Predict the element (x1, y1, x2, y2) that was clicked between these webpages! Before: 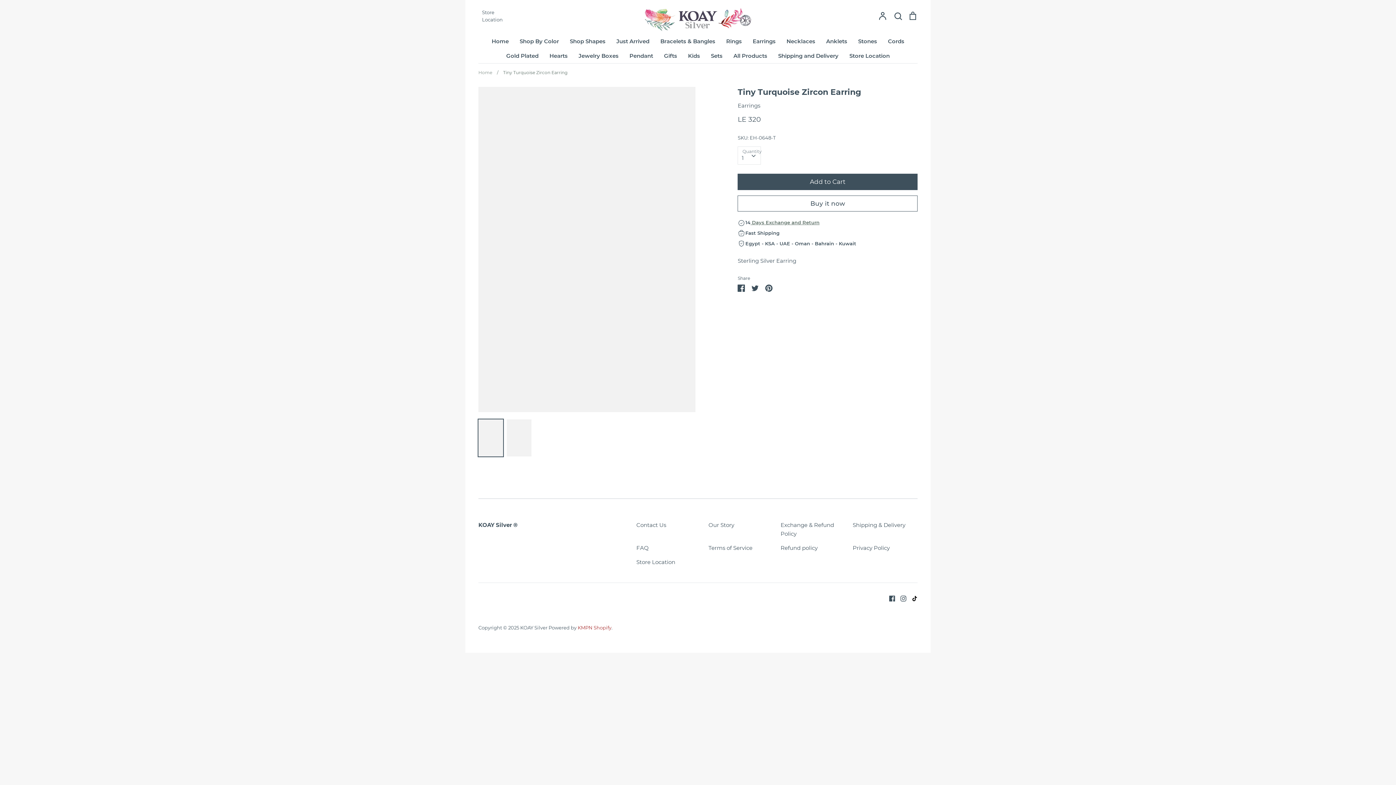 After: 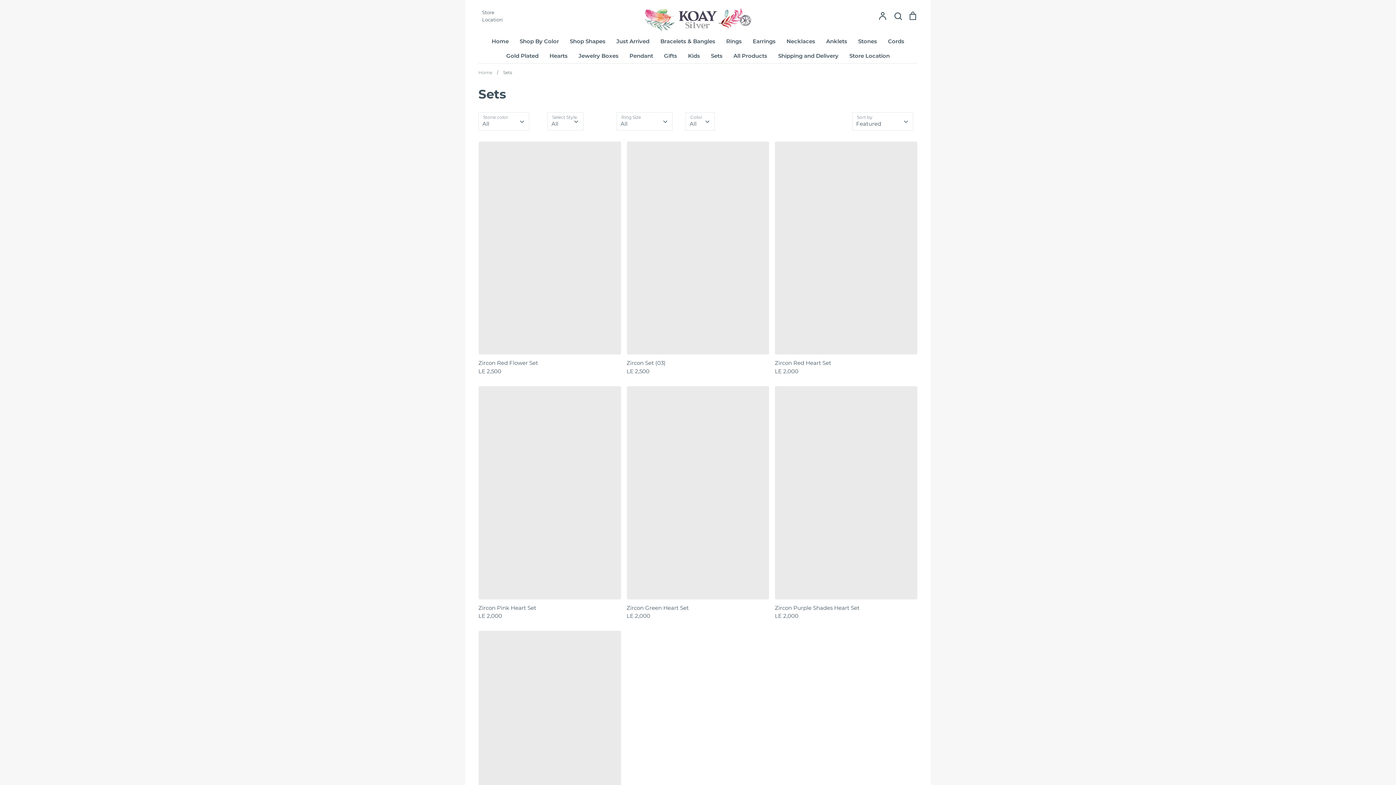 Action: bbox: (711, 52, 722, 59) label: Sets